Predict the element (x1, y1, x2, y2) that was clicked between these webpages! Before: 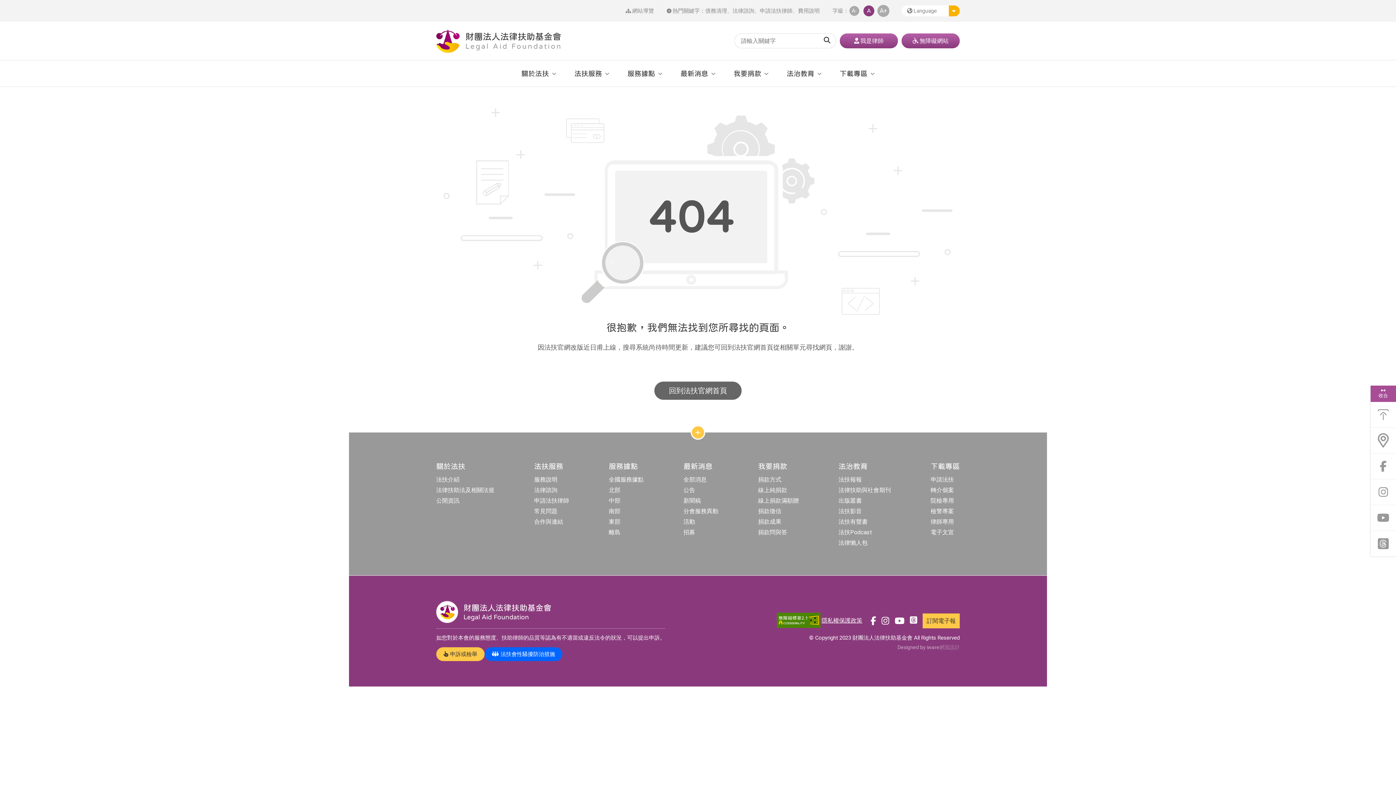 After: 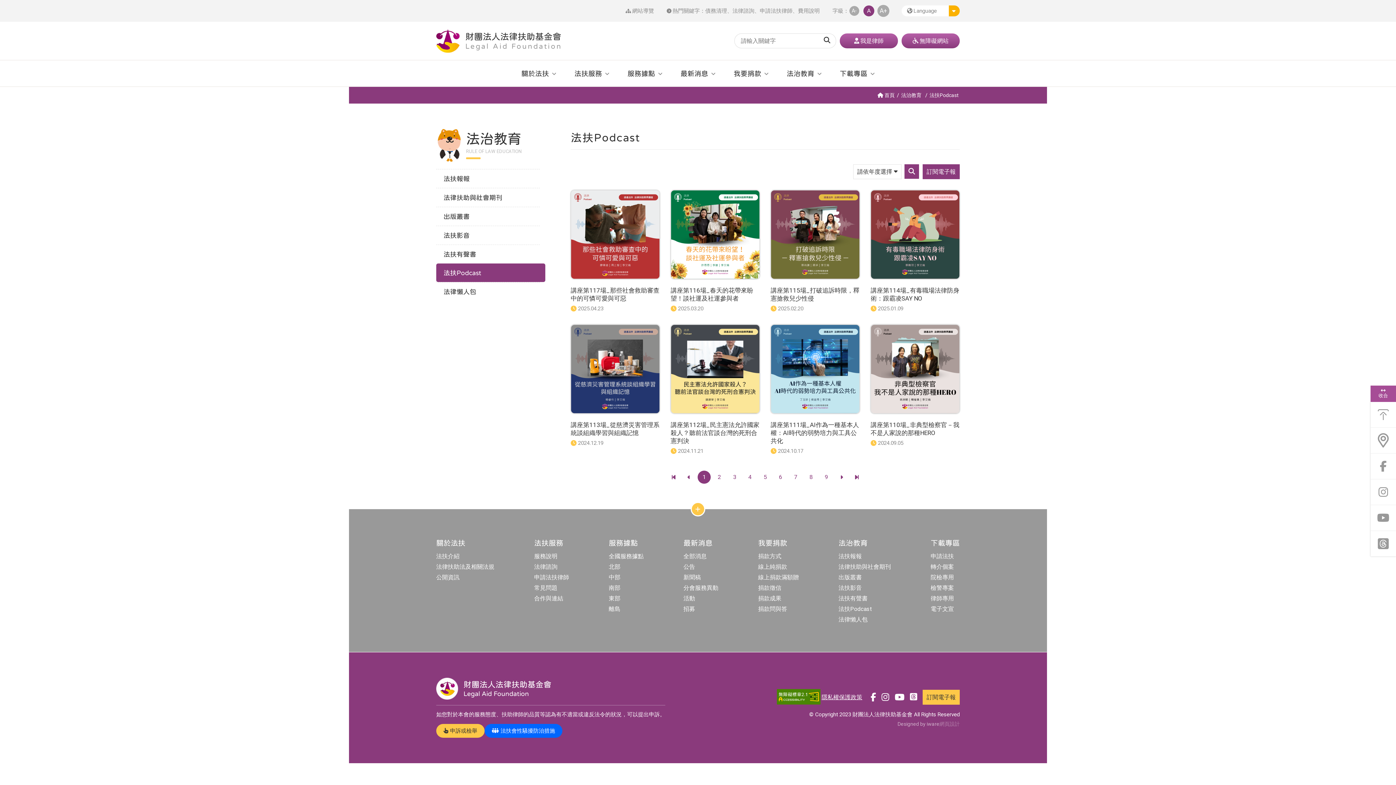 Action: bbox: (838, 529, 871, 536) label: 法扶Podcast